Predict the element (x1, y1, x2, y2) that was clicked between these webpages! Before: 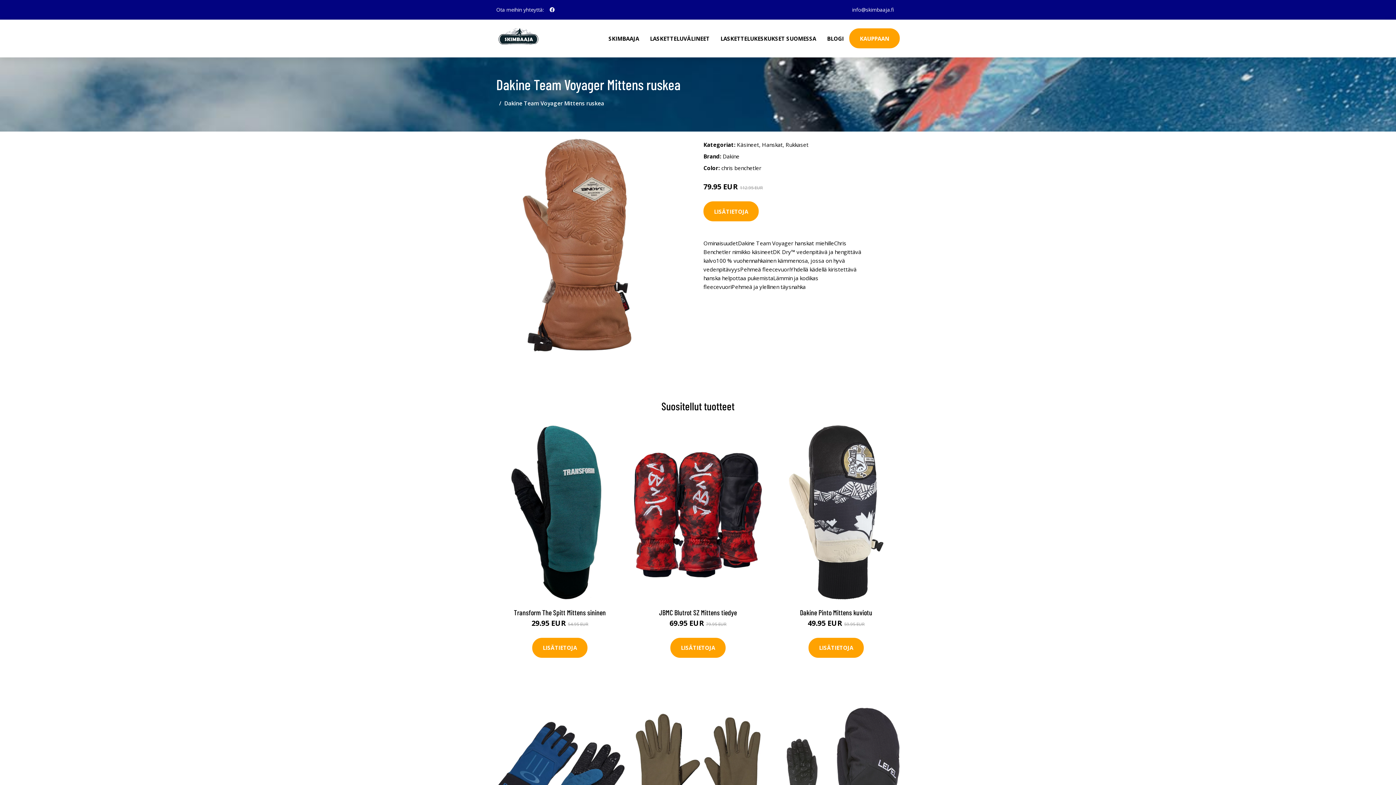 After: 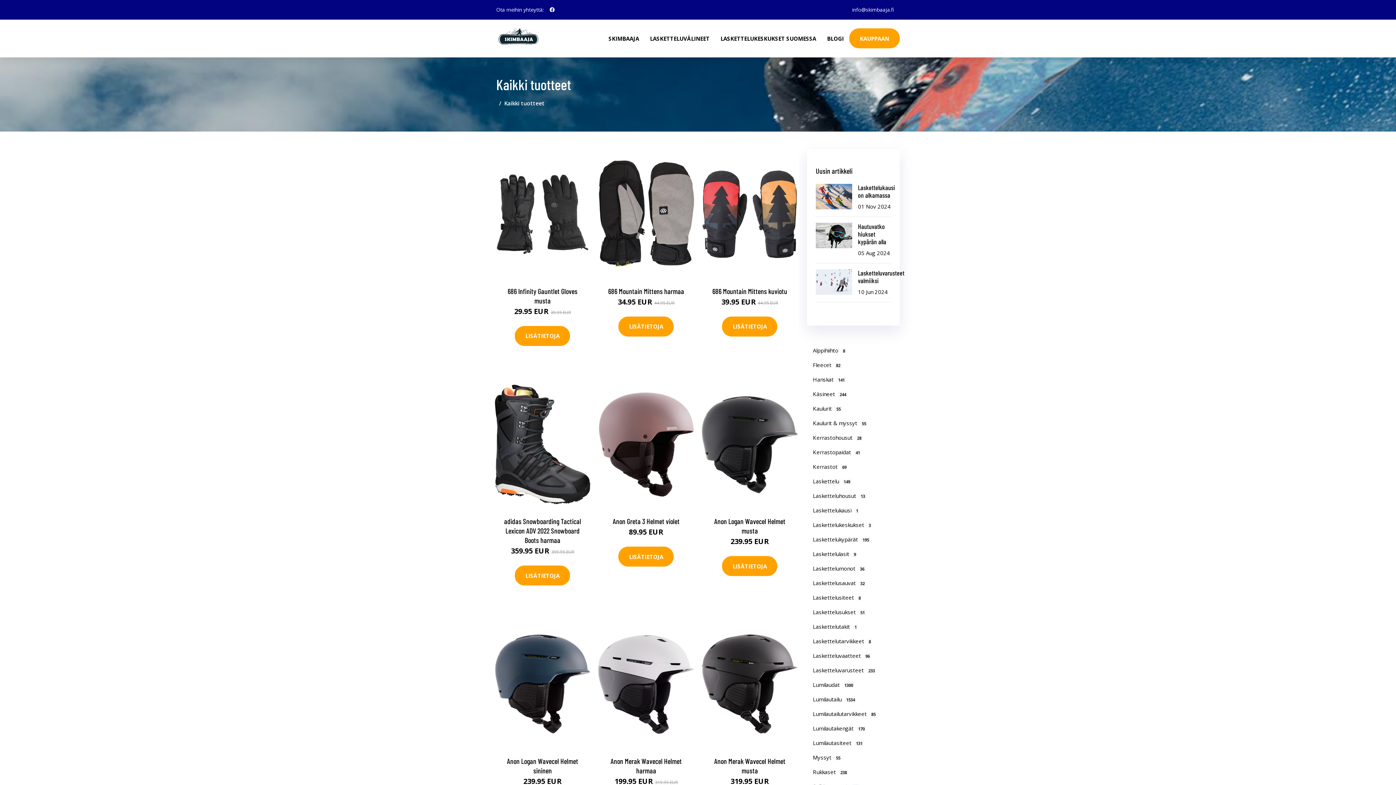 Action: bbox: (849, 28, 900, 48) label: KAUPPAAN